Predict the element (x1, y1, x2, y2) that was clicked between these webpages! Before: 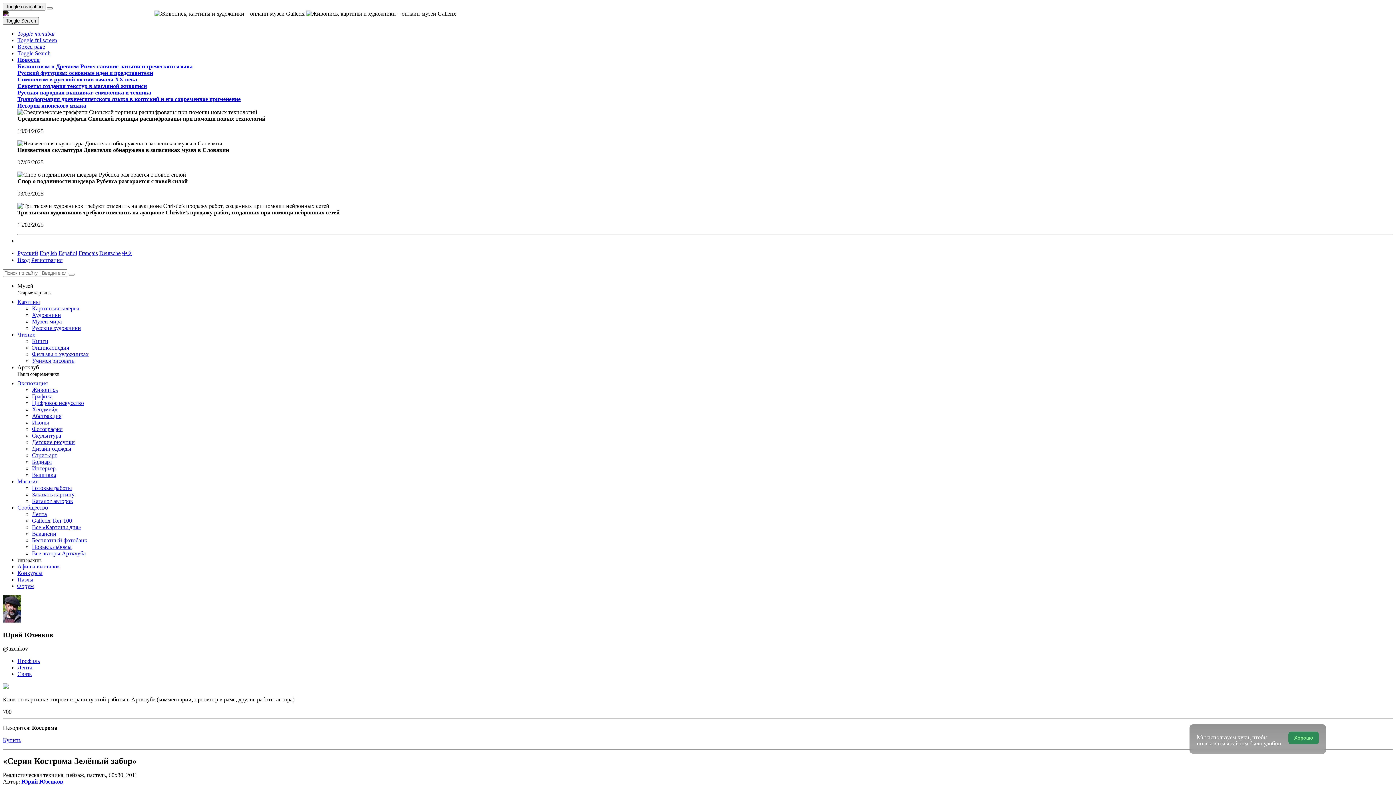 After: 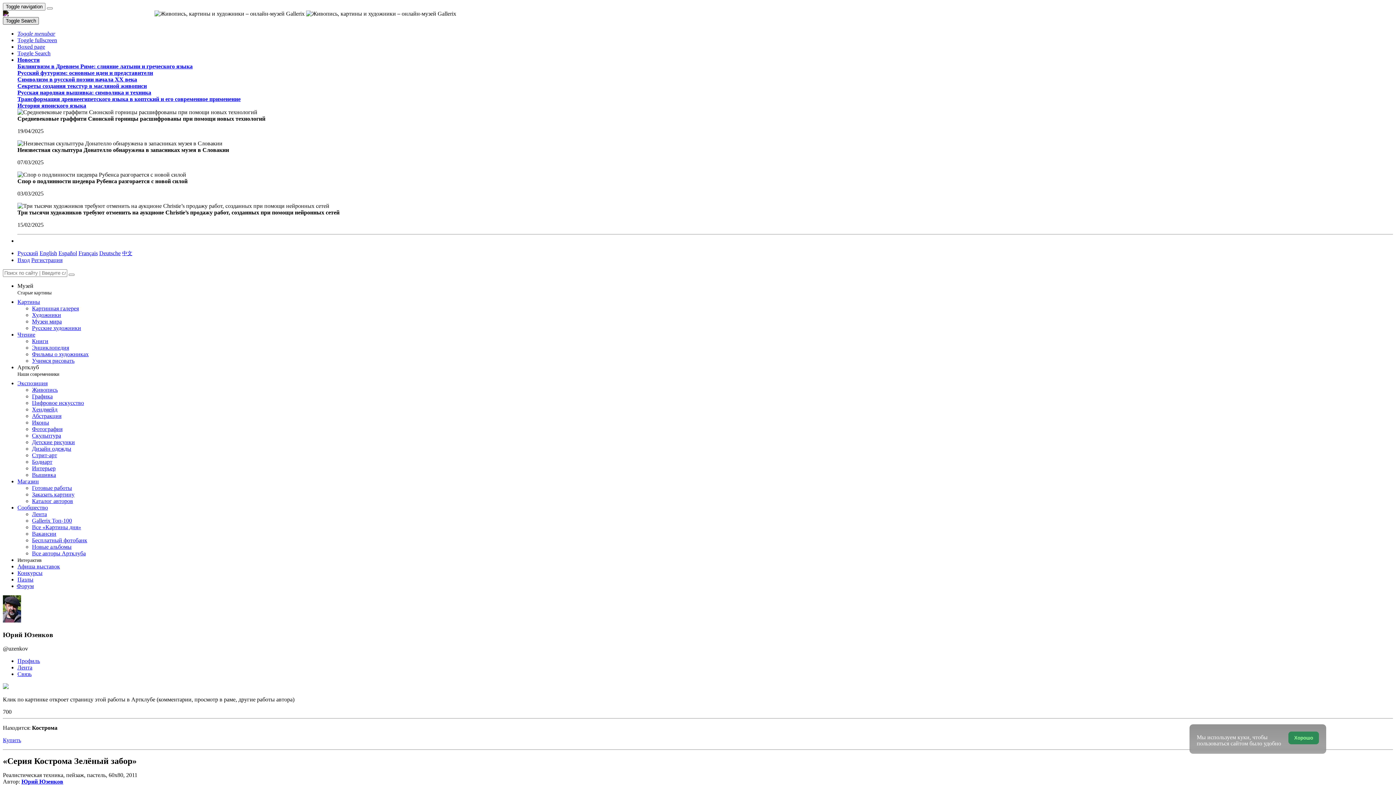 Action: bbox: (2, 17, 38, 24) label: Site search